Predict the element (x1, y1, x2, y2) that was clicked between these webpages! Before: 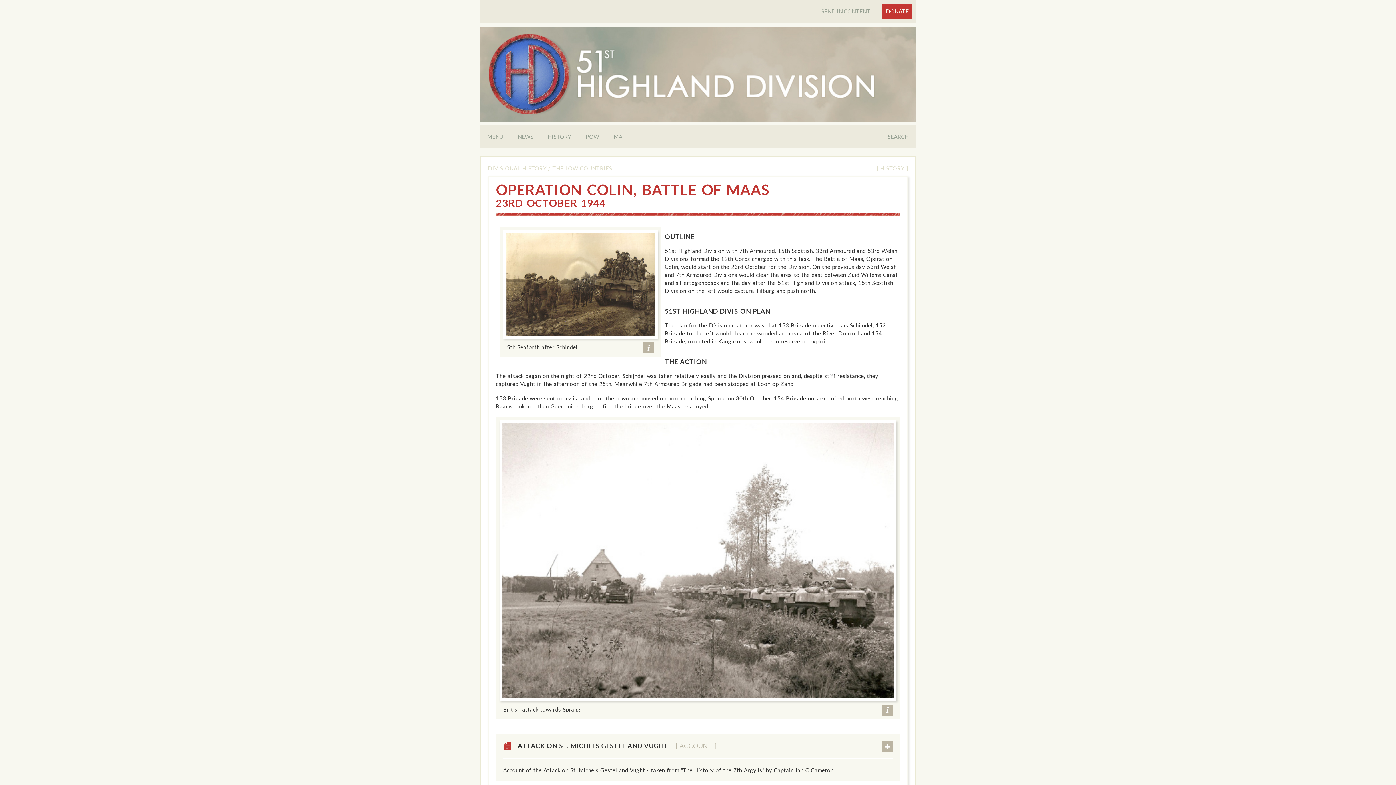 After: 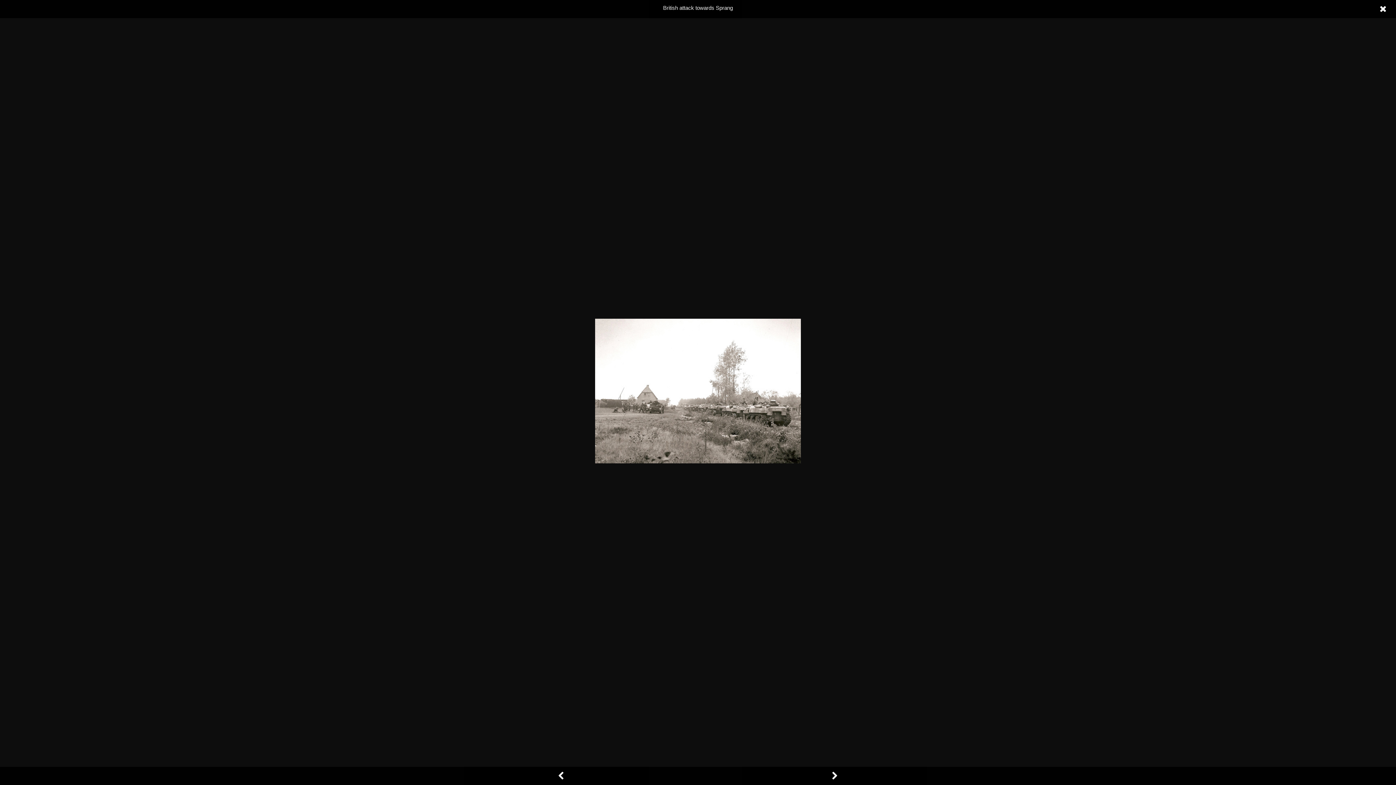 Action: bbox: (499, 420, 896, 701)